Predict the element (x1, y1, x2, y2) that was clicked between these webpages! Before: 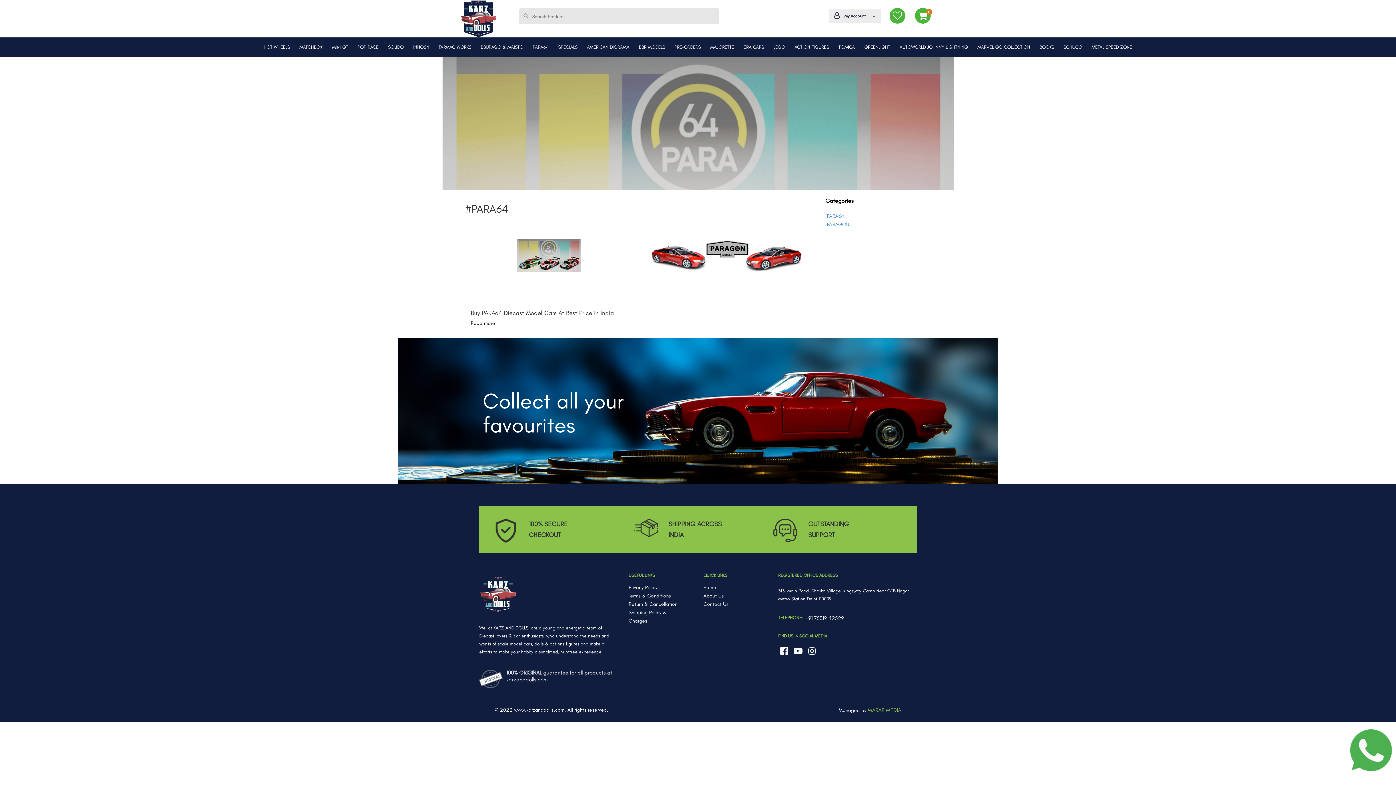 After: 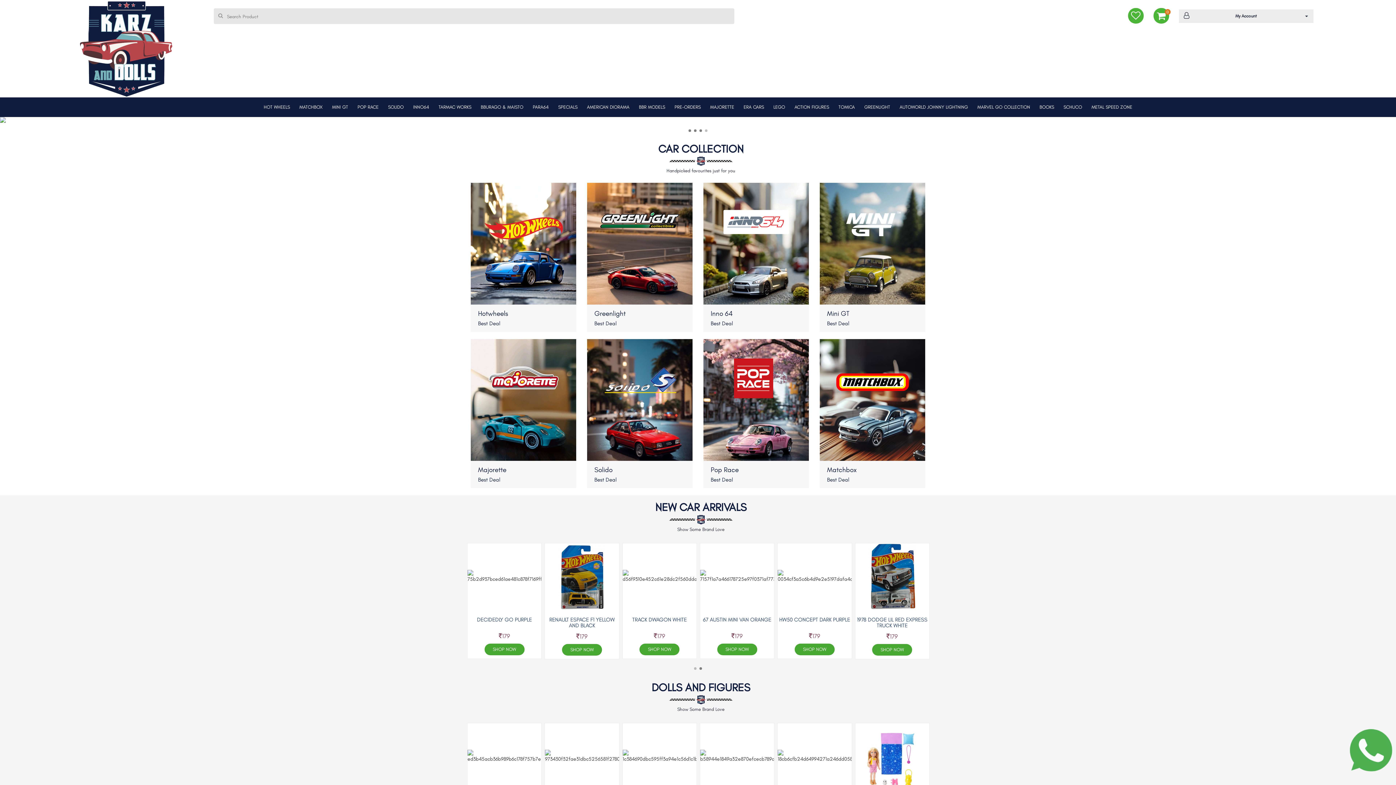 Action: bbox: (703, 583, 728, 591) label: Home